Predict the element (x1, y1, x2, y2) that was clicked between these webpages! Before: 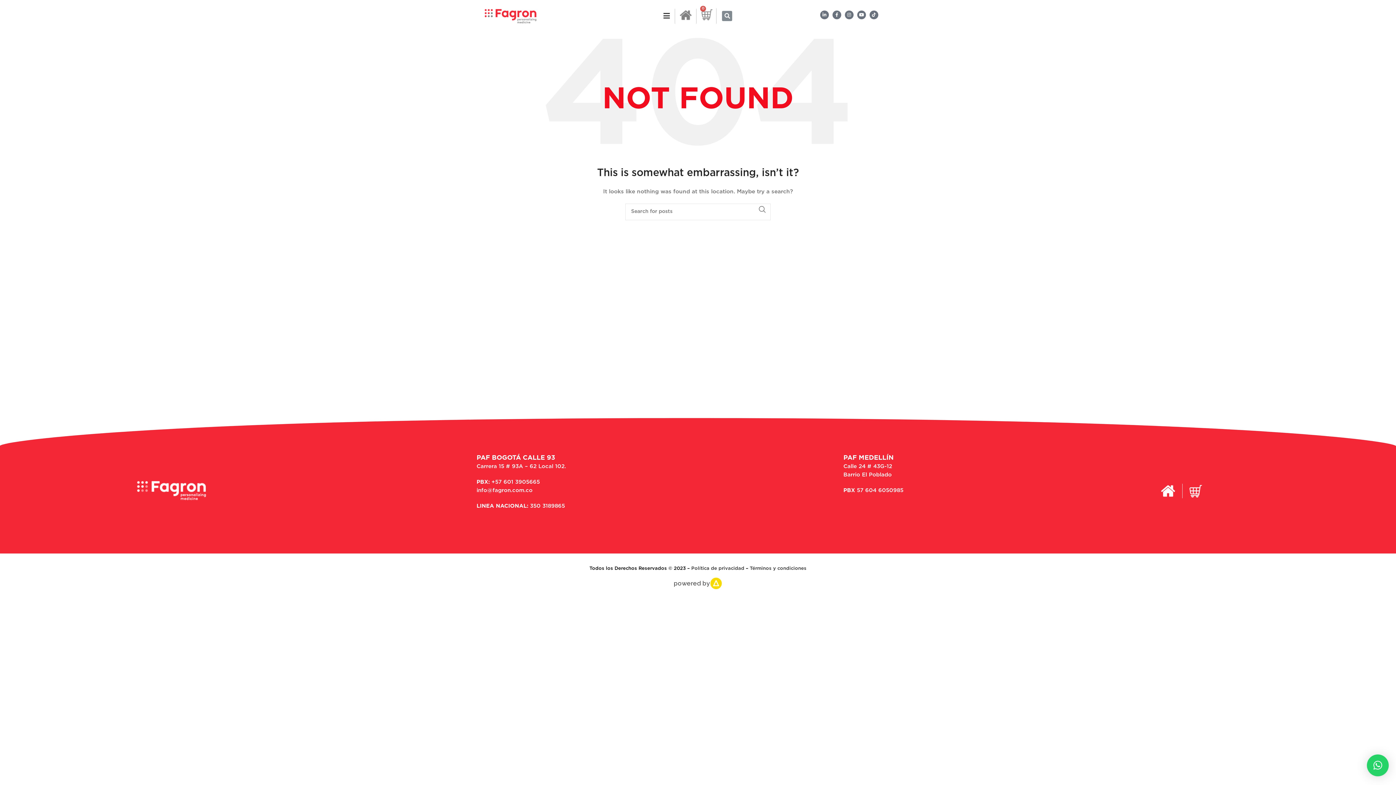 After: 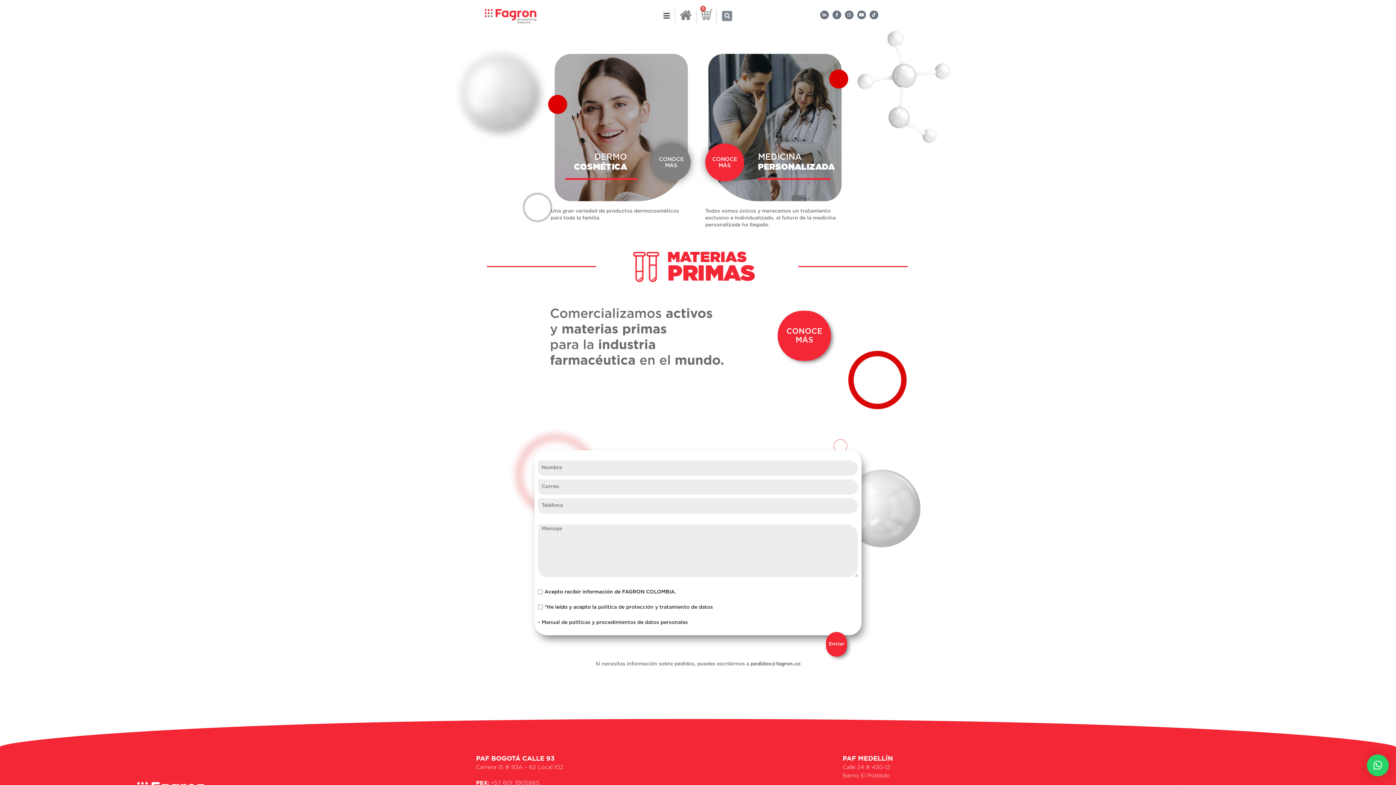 Action: bbox: (135, 479, 208, 502)